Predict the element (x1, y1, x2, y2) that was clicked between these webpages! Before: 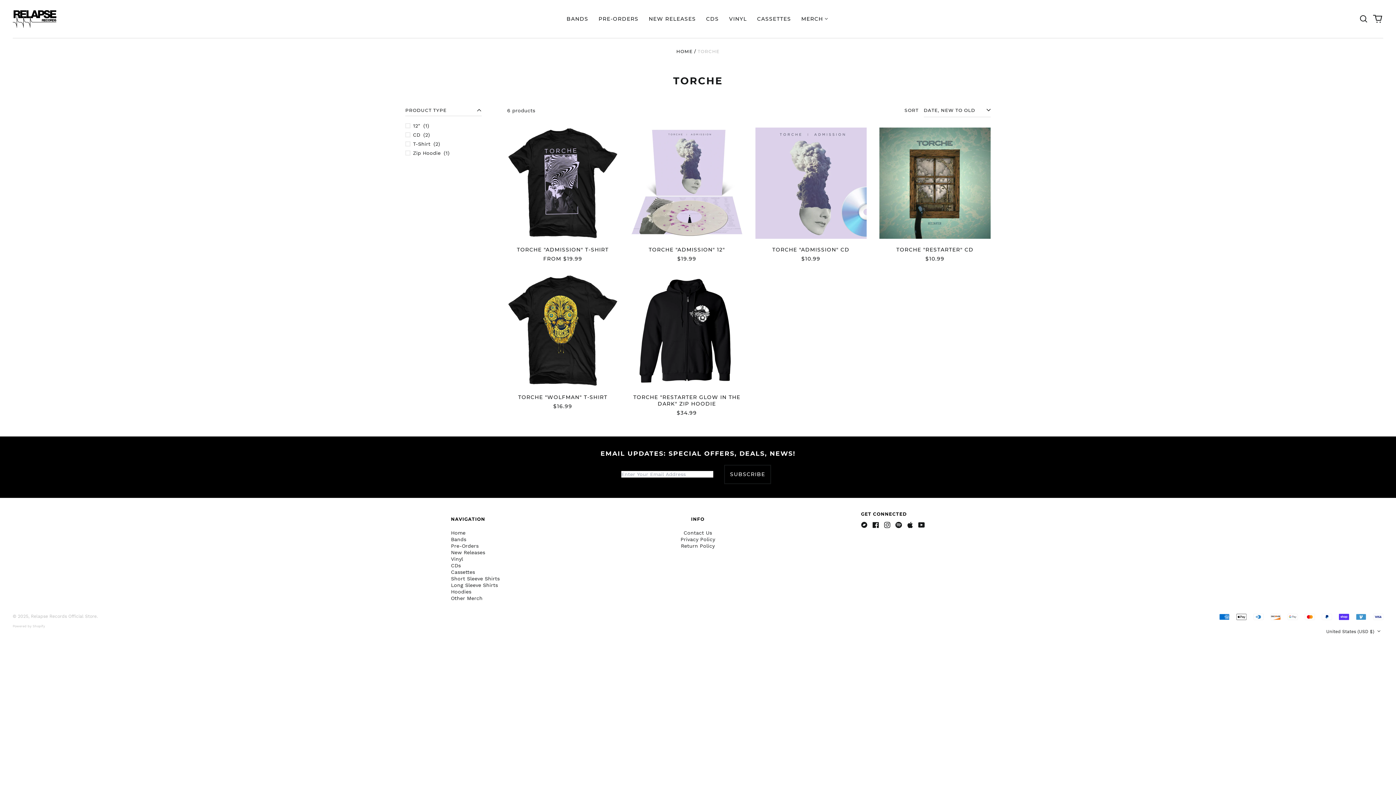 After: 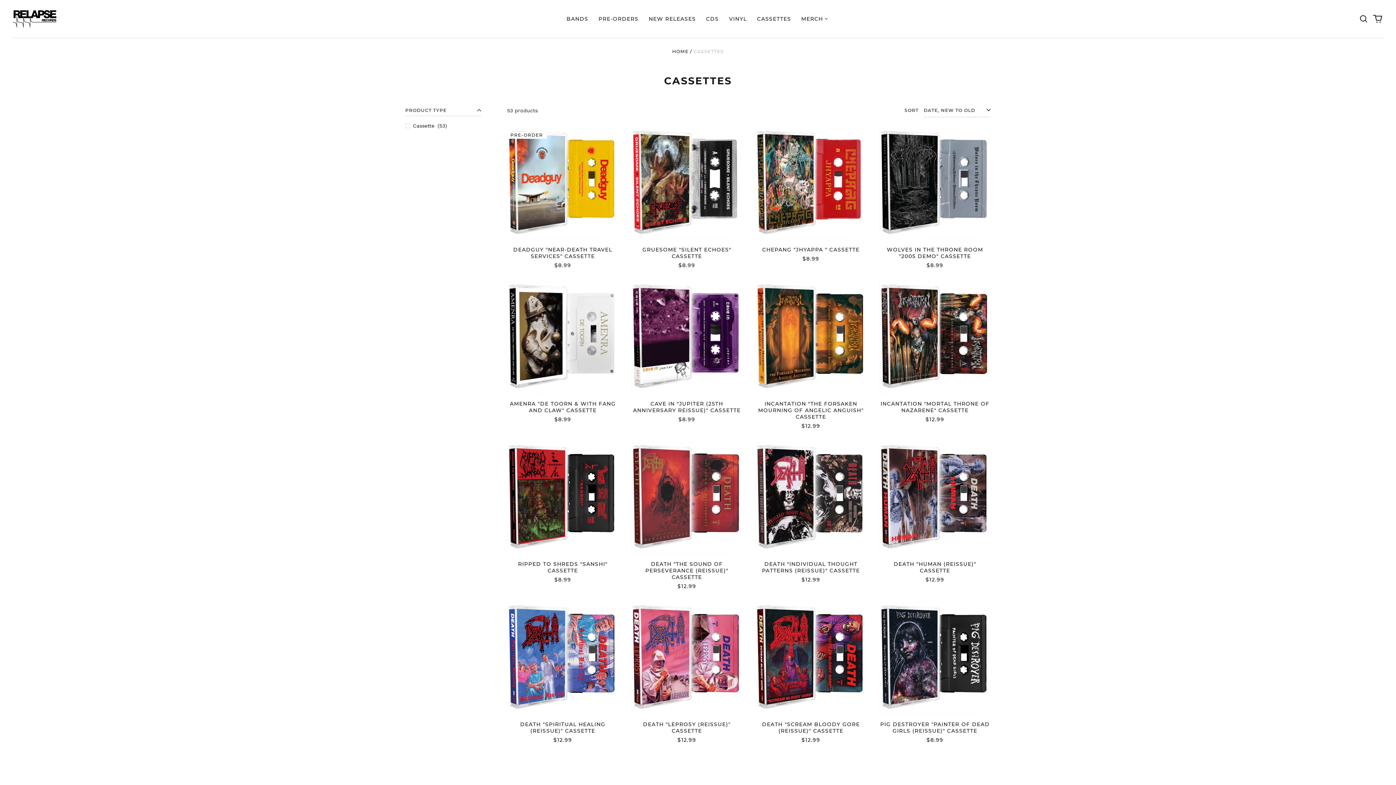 Action: bbox: (451, 569, 475, 575) label: Cassettes